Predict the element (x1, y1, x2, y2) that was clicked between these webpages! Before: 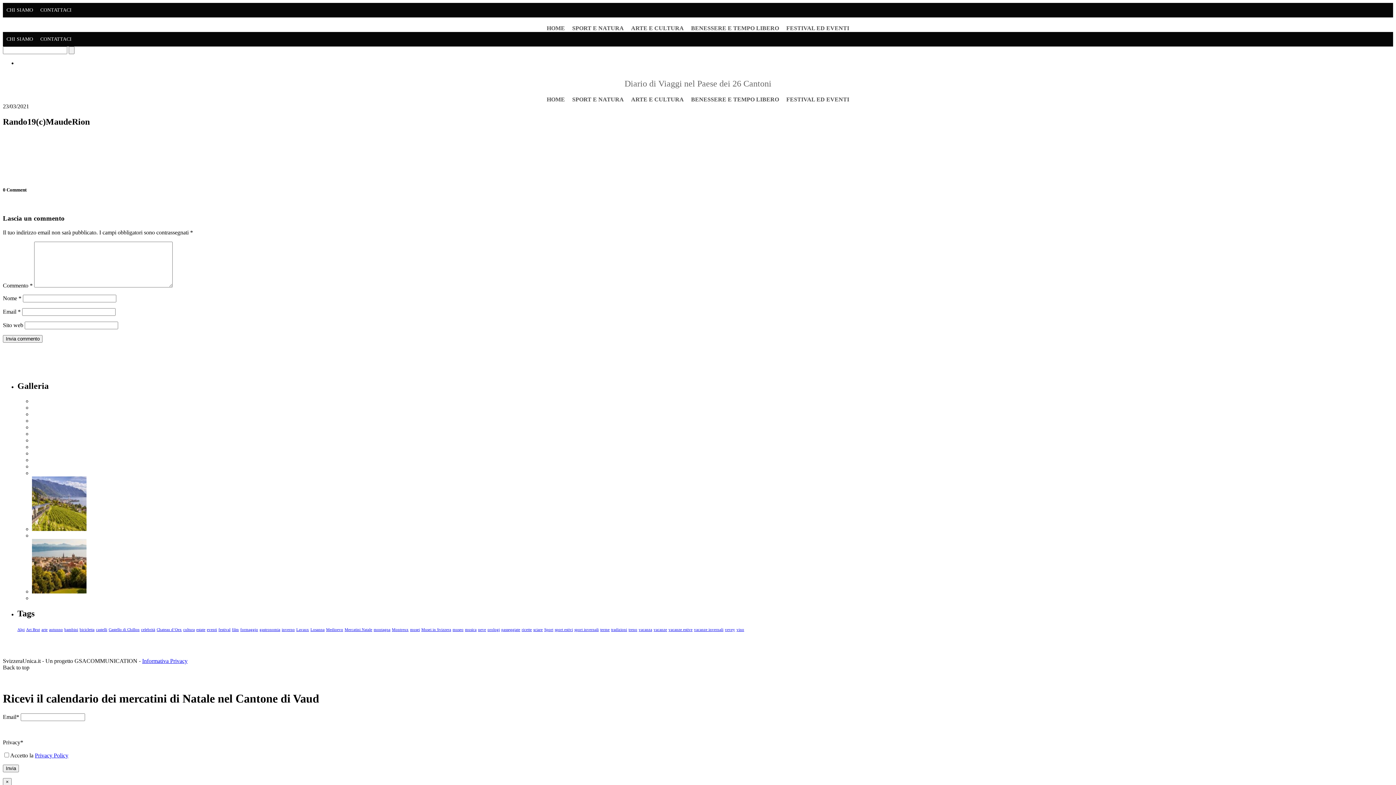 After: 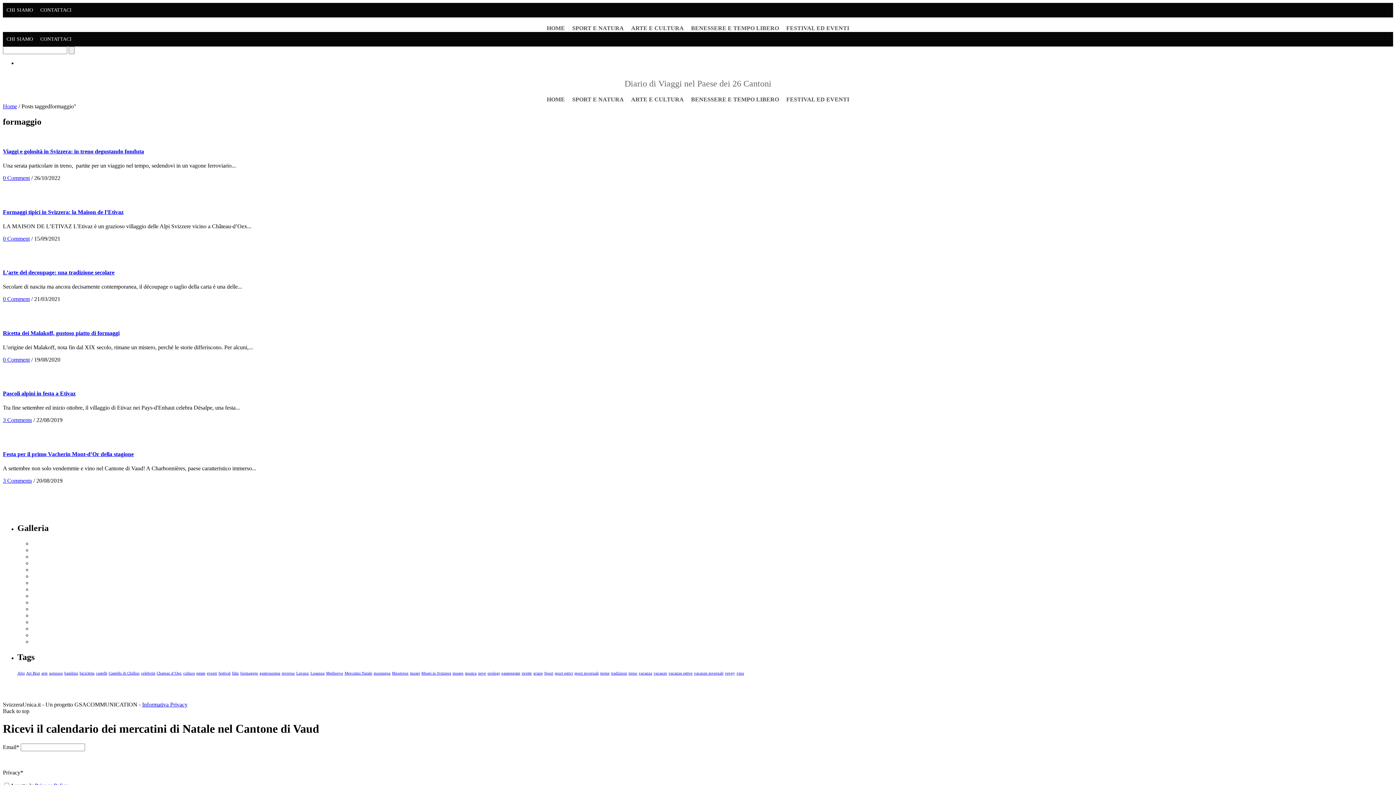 Action: bbox: (240, 627, 258, 632) label: formaggio